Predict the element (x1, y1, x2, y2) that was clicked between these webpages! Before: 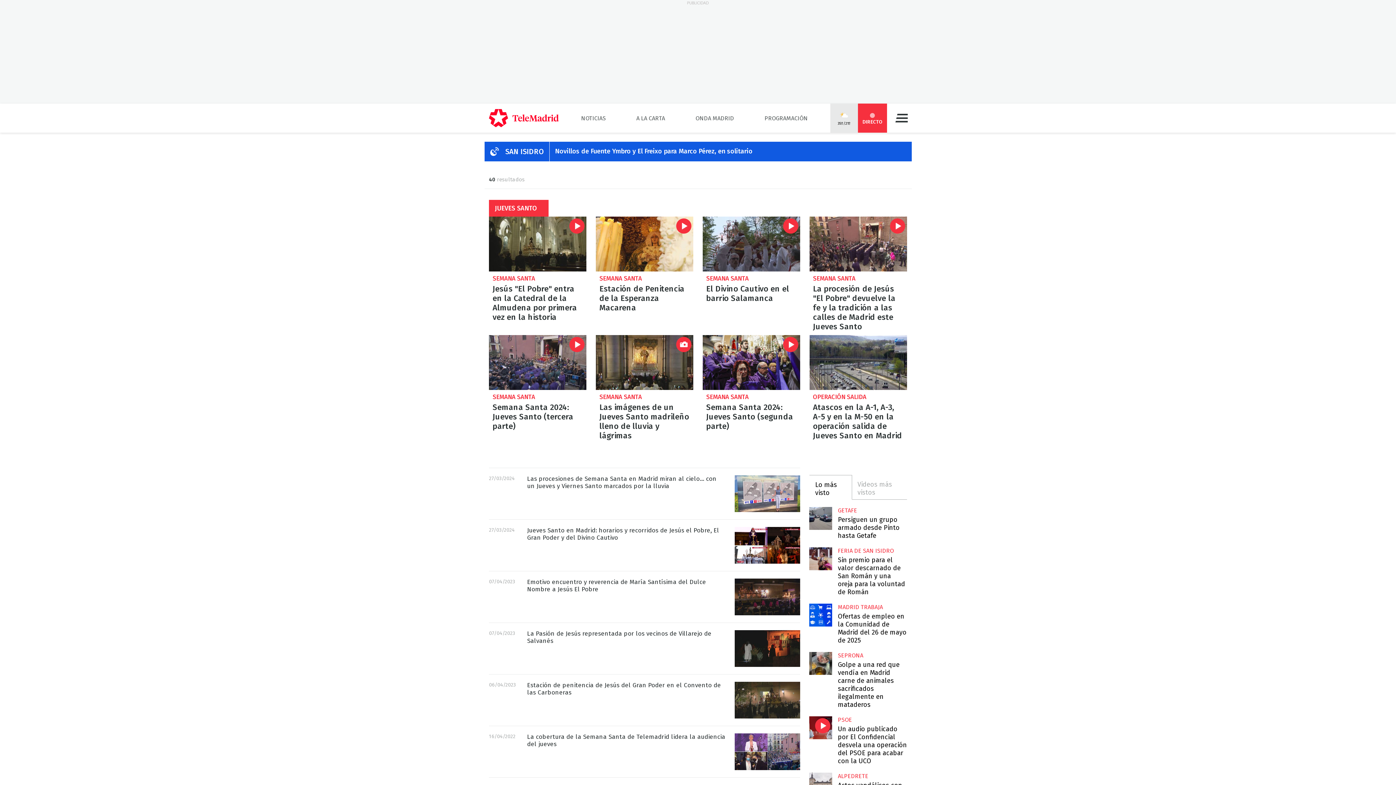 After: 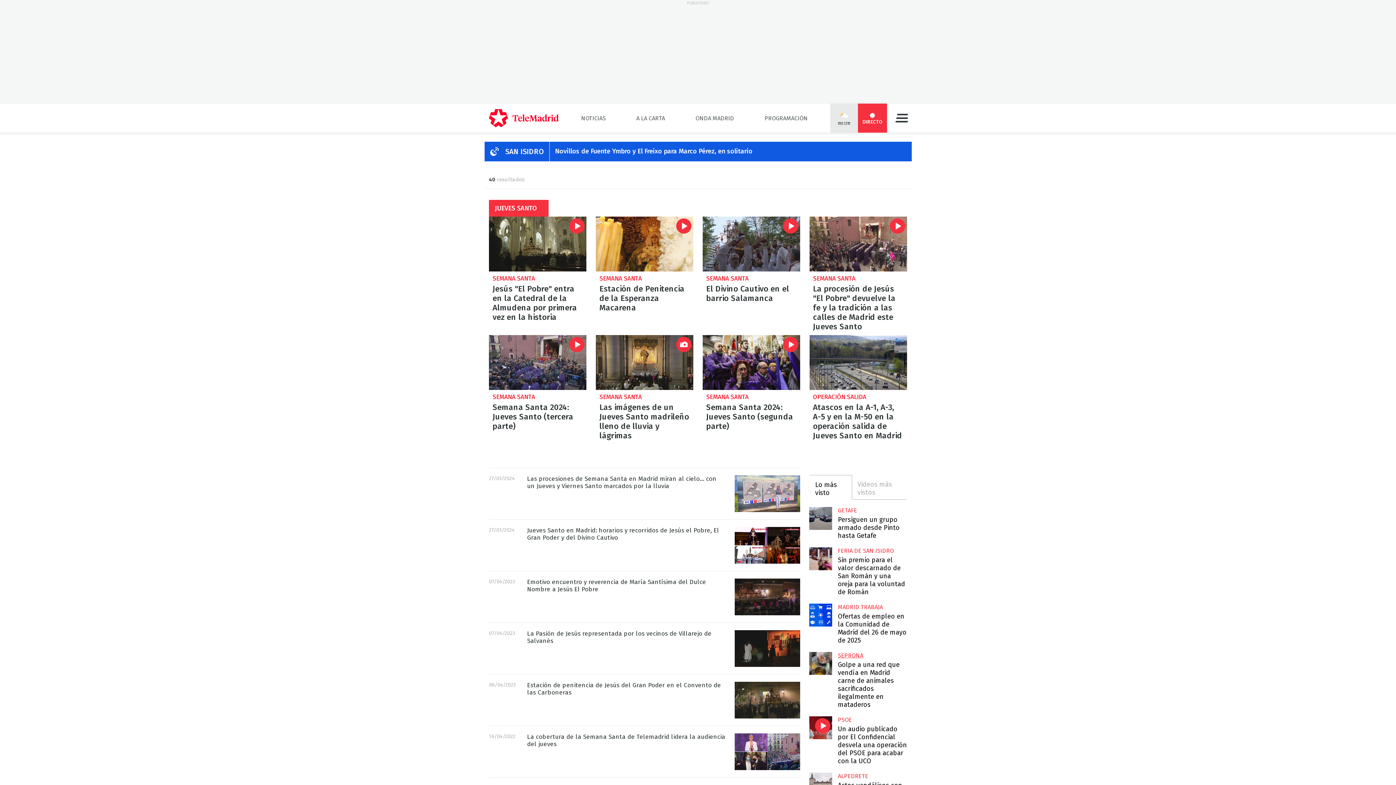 Action: label: SEPRONA bbox: (838, 652, 863, 659)